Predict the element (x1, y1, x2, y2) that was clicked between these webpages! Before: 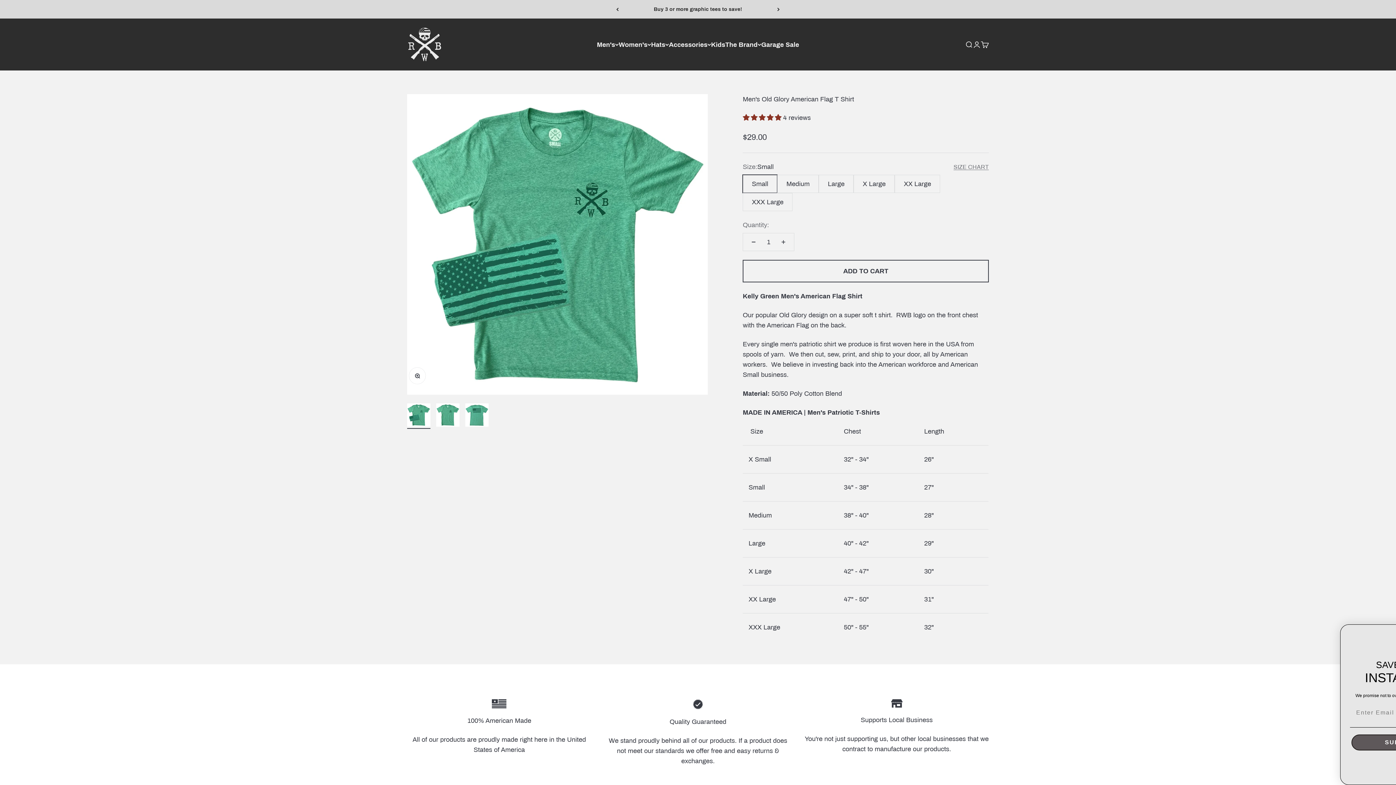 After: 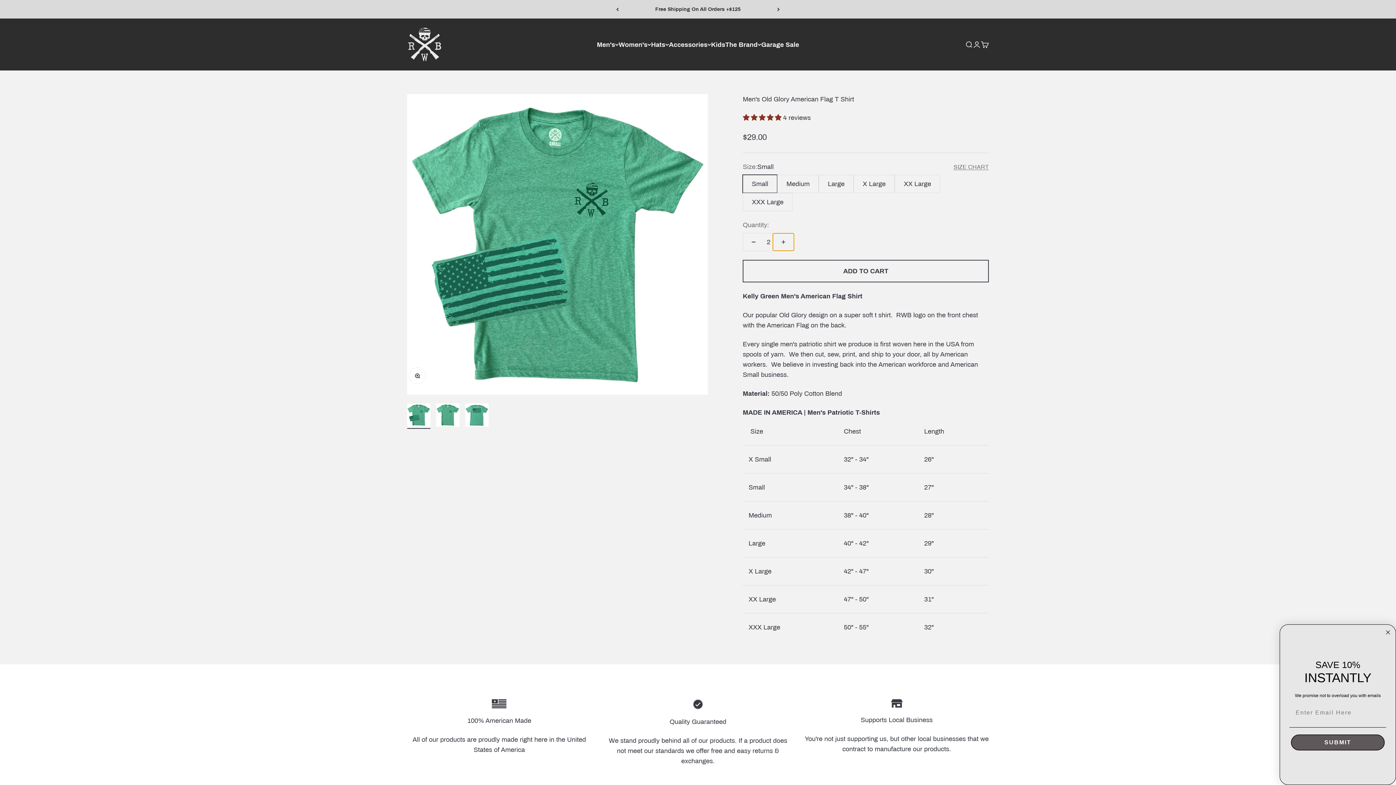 Action: label: Increase quantity bbox: (773, 233, 794, 250)